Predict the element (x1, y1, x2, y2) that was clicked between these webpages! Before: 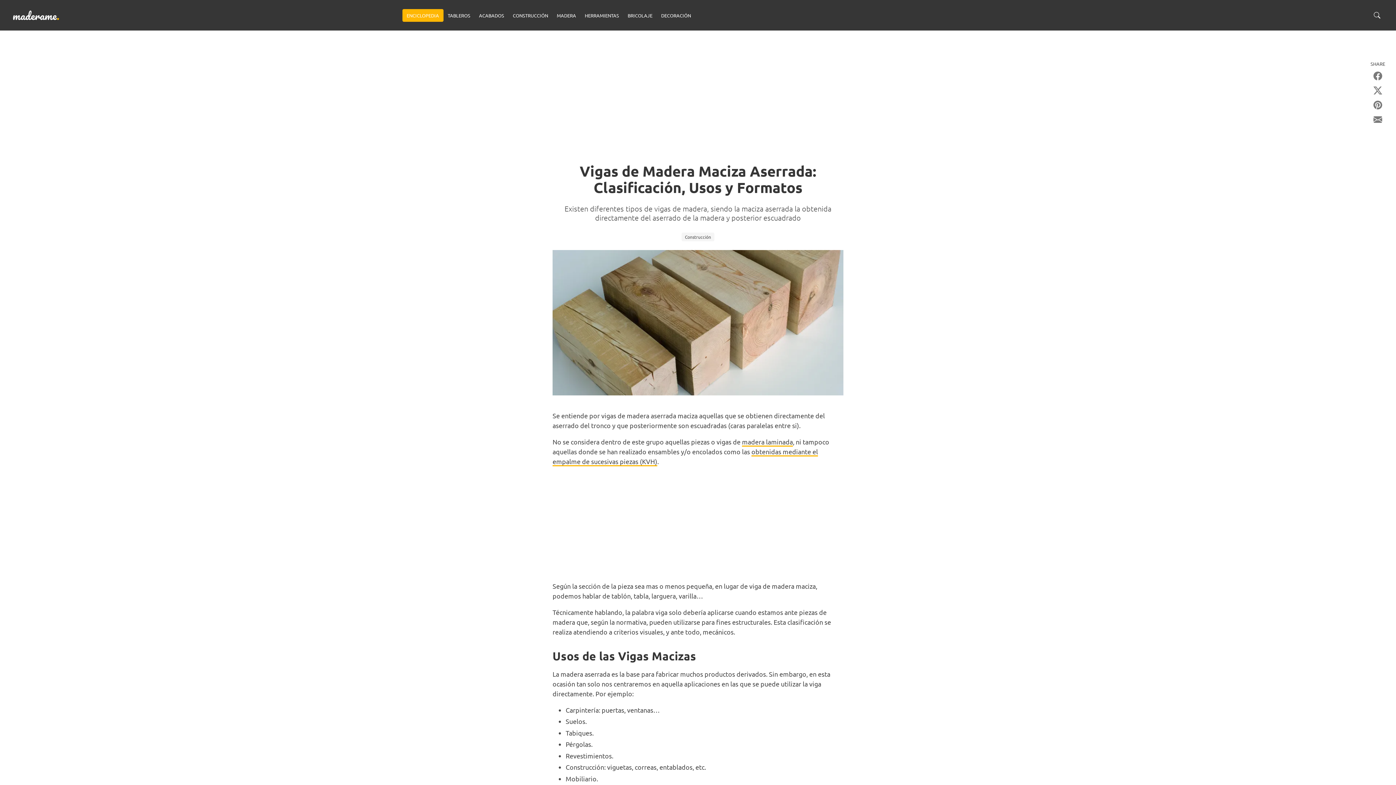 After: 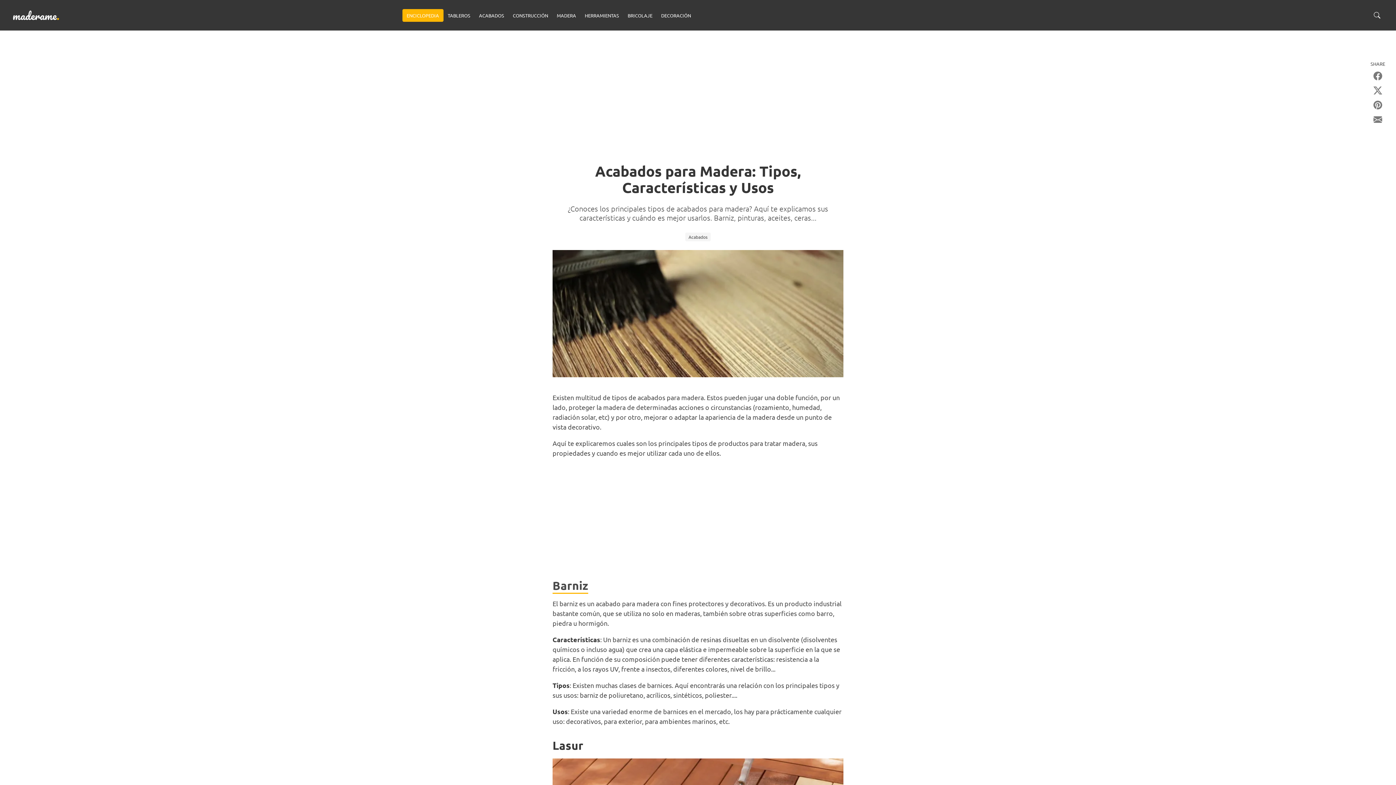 Action: label: ACABADOS bbox: (474, 8, 508, 21)